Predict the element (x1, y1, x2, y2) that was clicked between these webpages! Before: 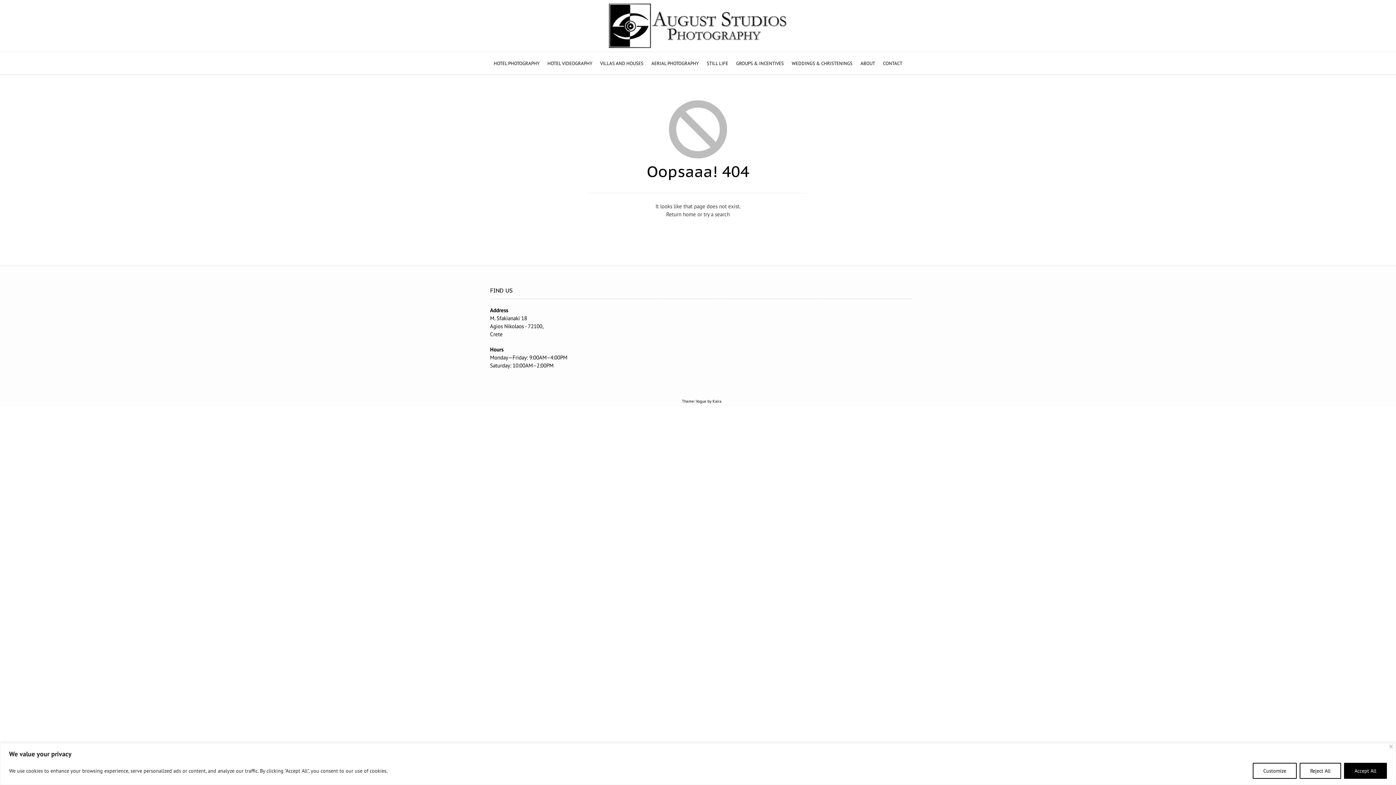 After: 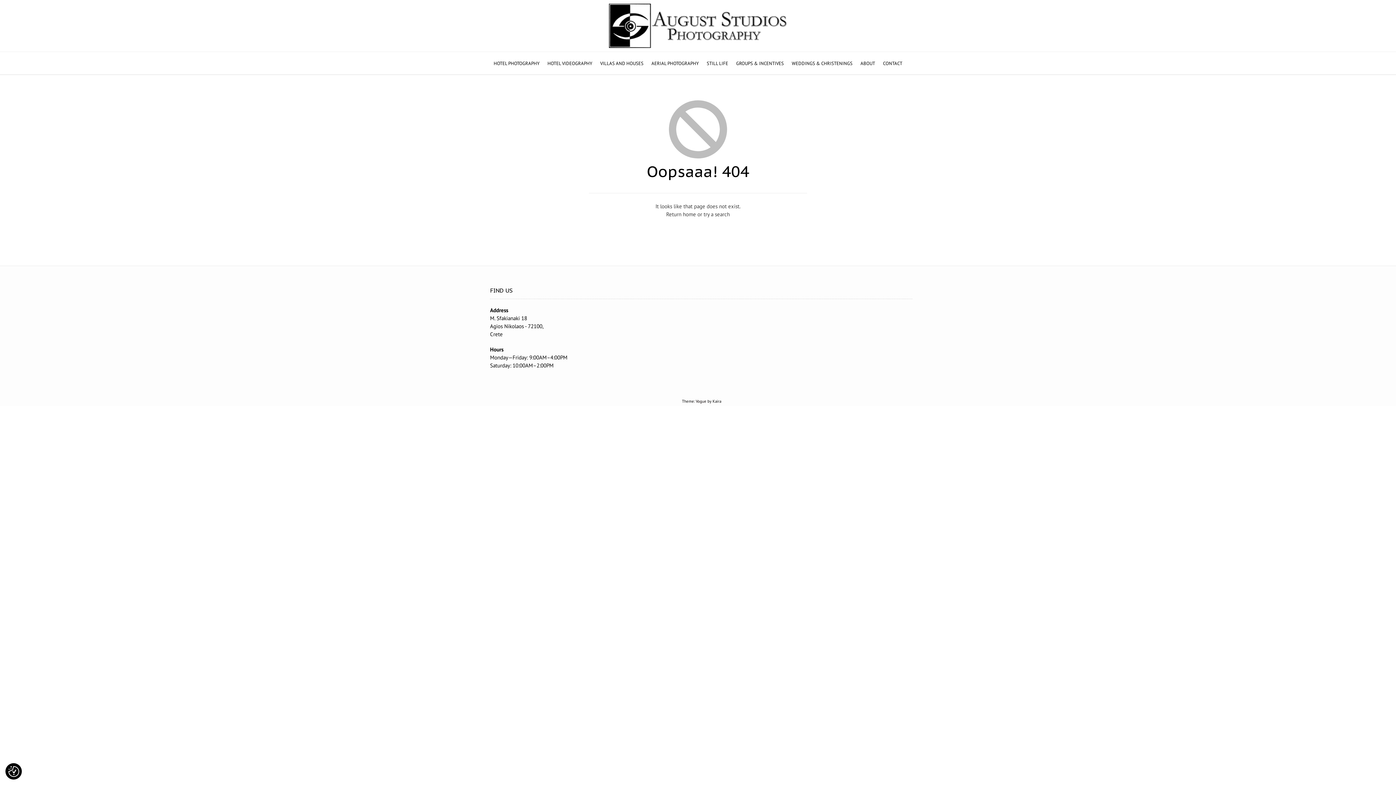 Action: bbox: (1344, 763, 1387, 779) label: Accept All